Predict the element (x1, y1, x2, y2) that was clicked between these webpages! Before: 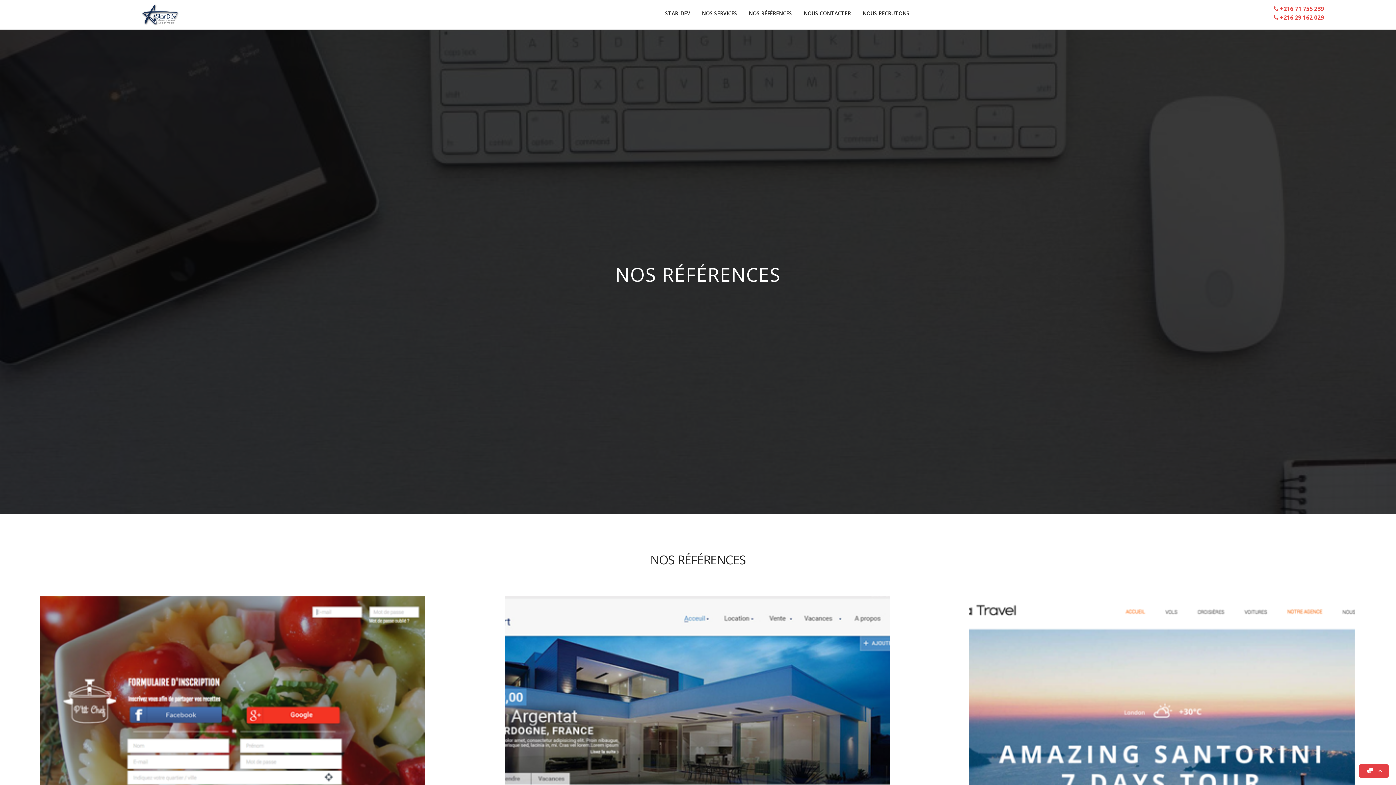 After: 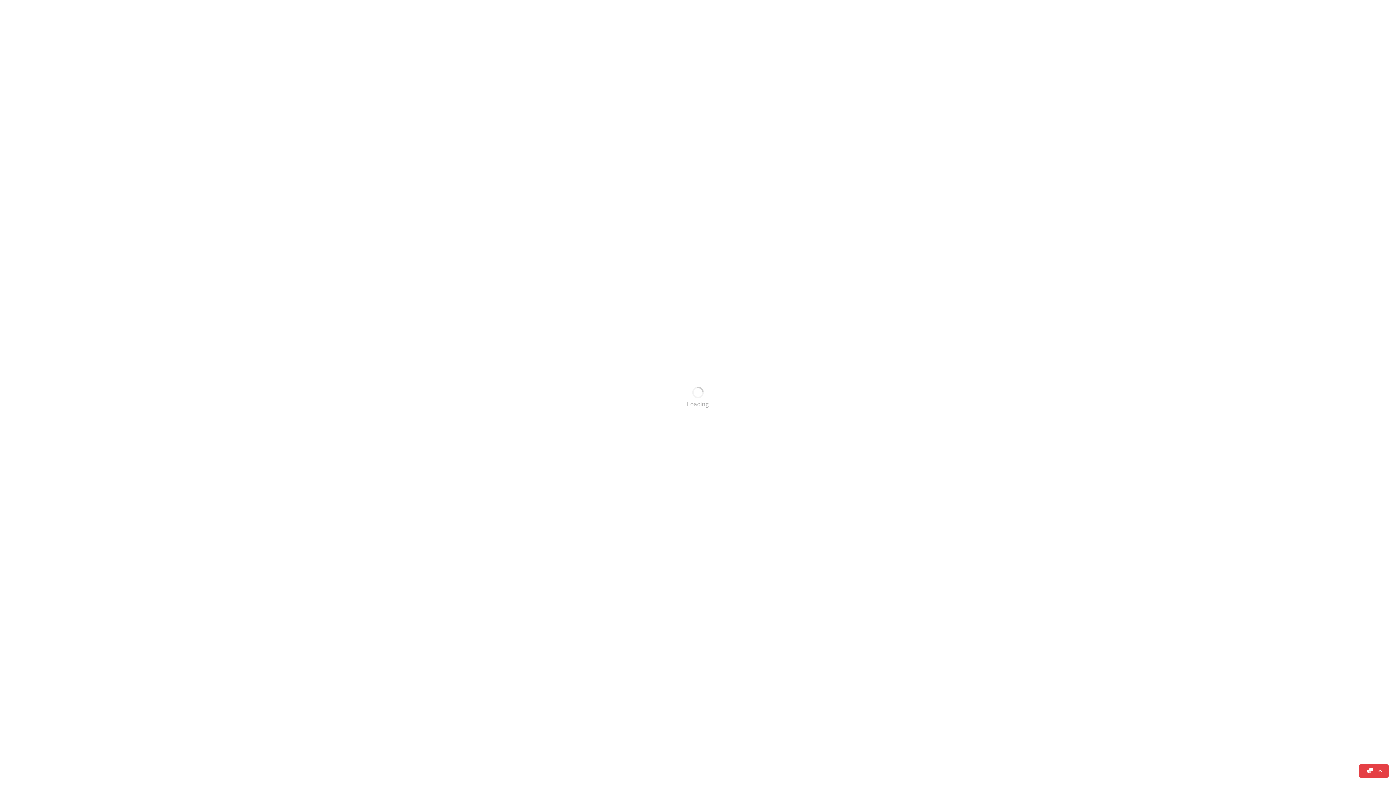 Action: label: NOS SERVICES bbox: (696, 1, 742, 24)